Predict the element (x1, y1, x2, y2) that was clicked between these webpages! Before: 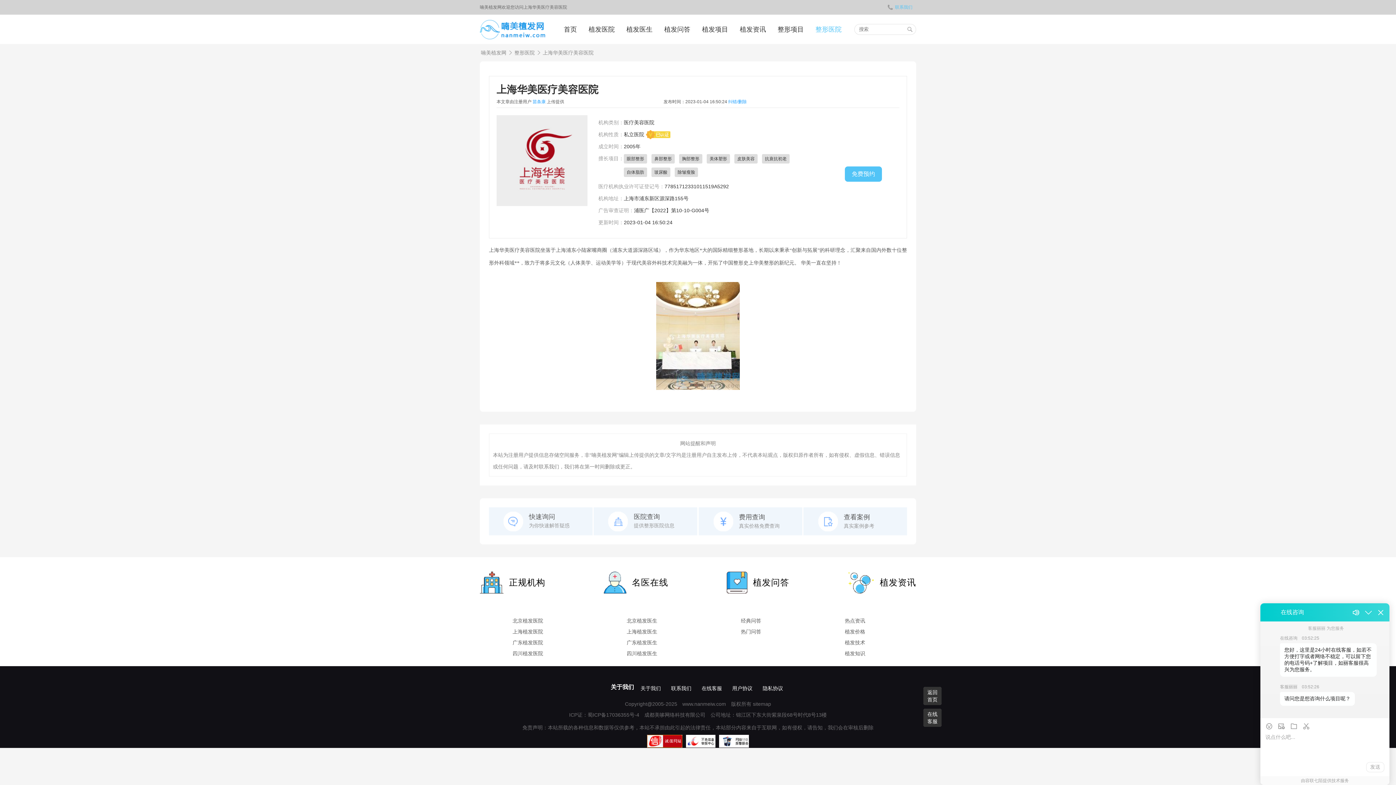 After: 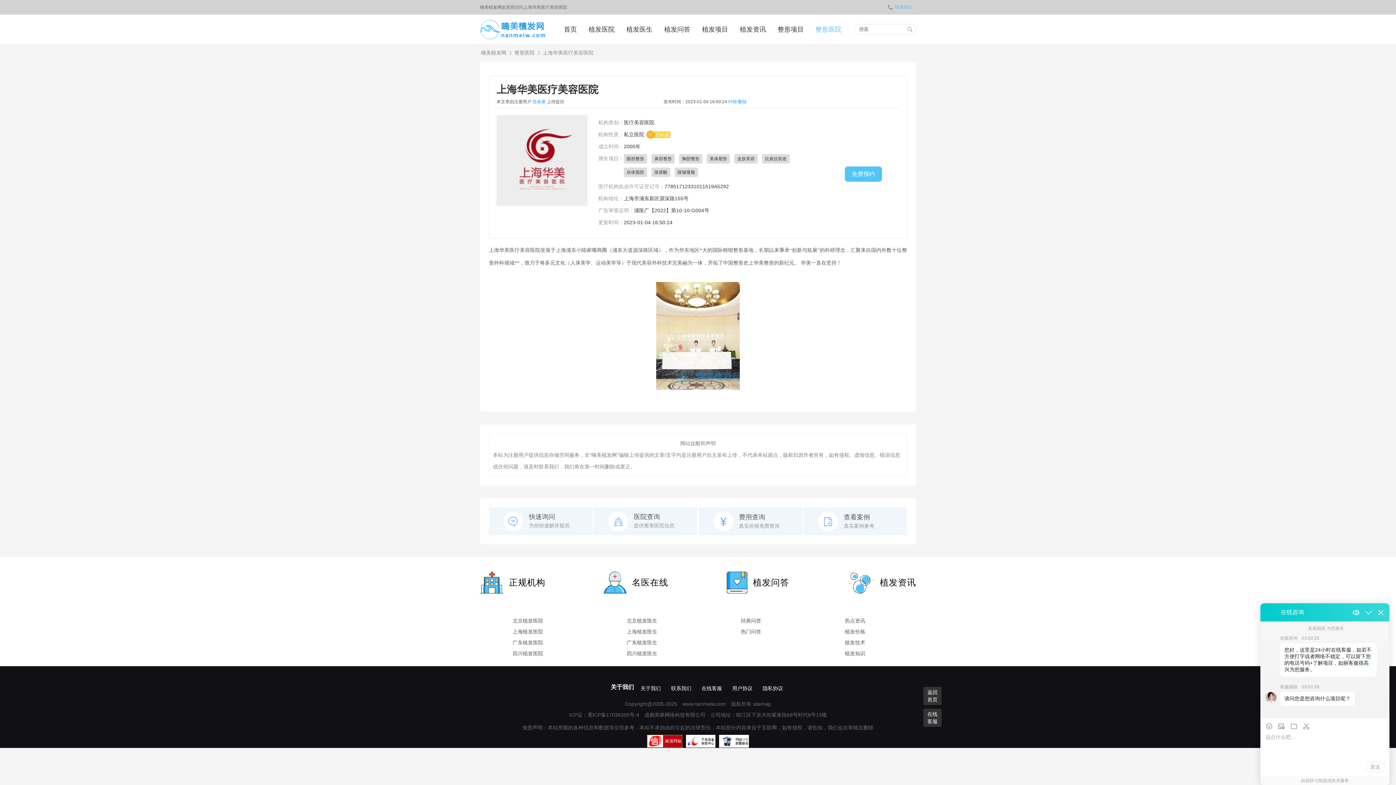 Action: bbox: (845, 615, 865, 626) label: 热点资讯